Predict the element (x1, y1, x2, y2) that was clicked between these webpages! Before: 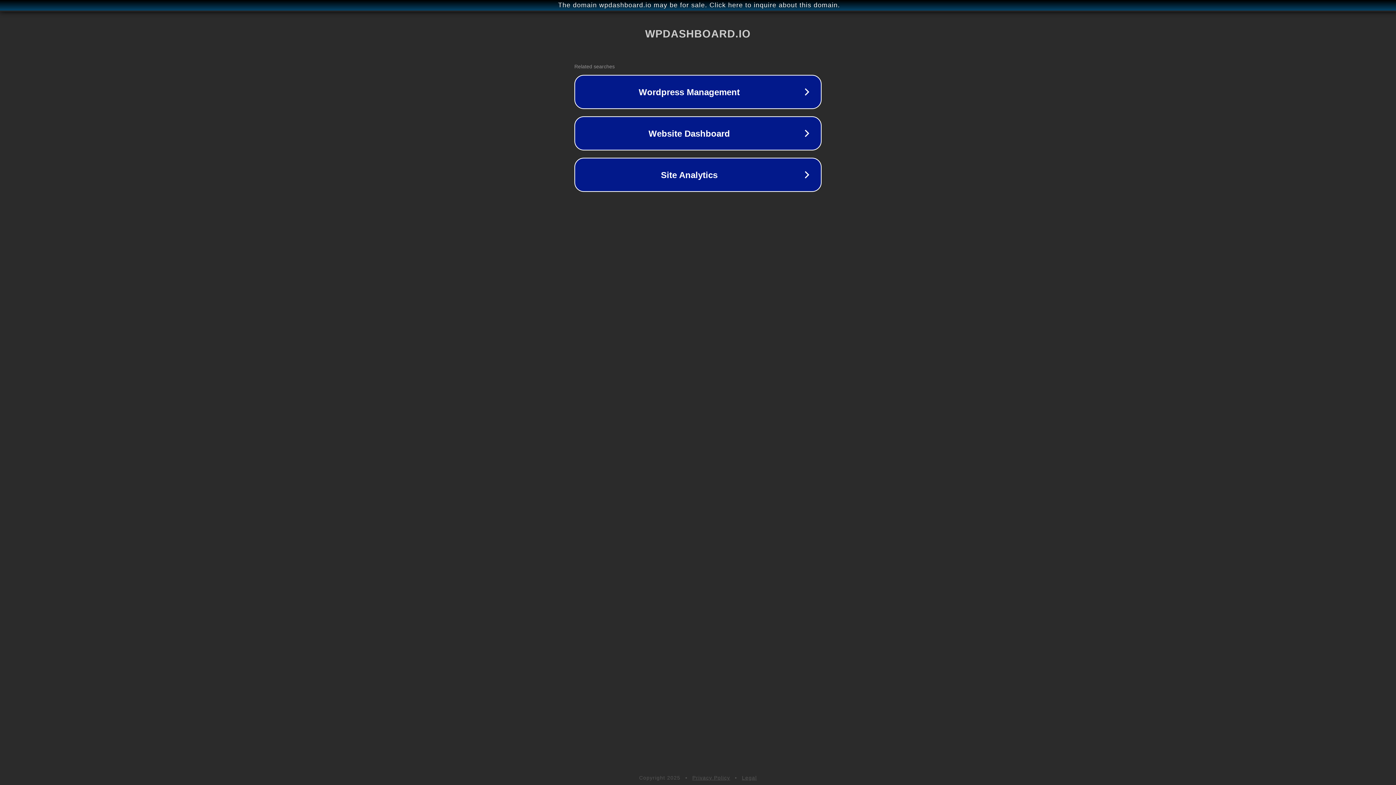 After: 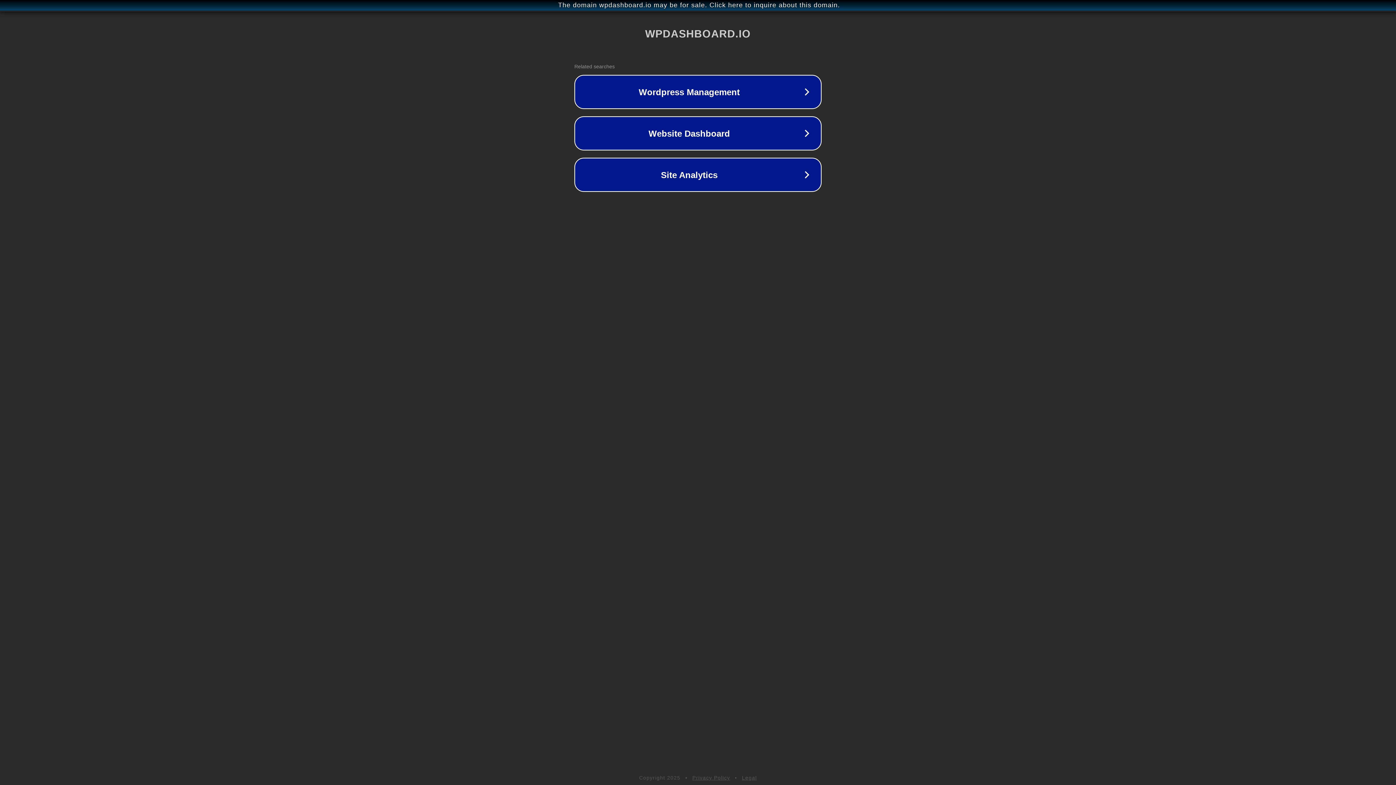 Action: bbox: (692, 775, 730, 781) label: Privacy Policy